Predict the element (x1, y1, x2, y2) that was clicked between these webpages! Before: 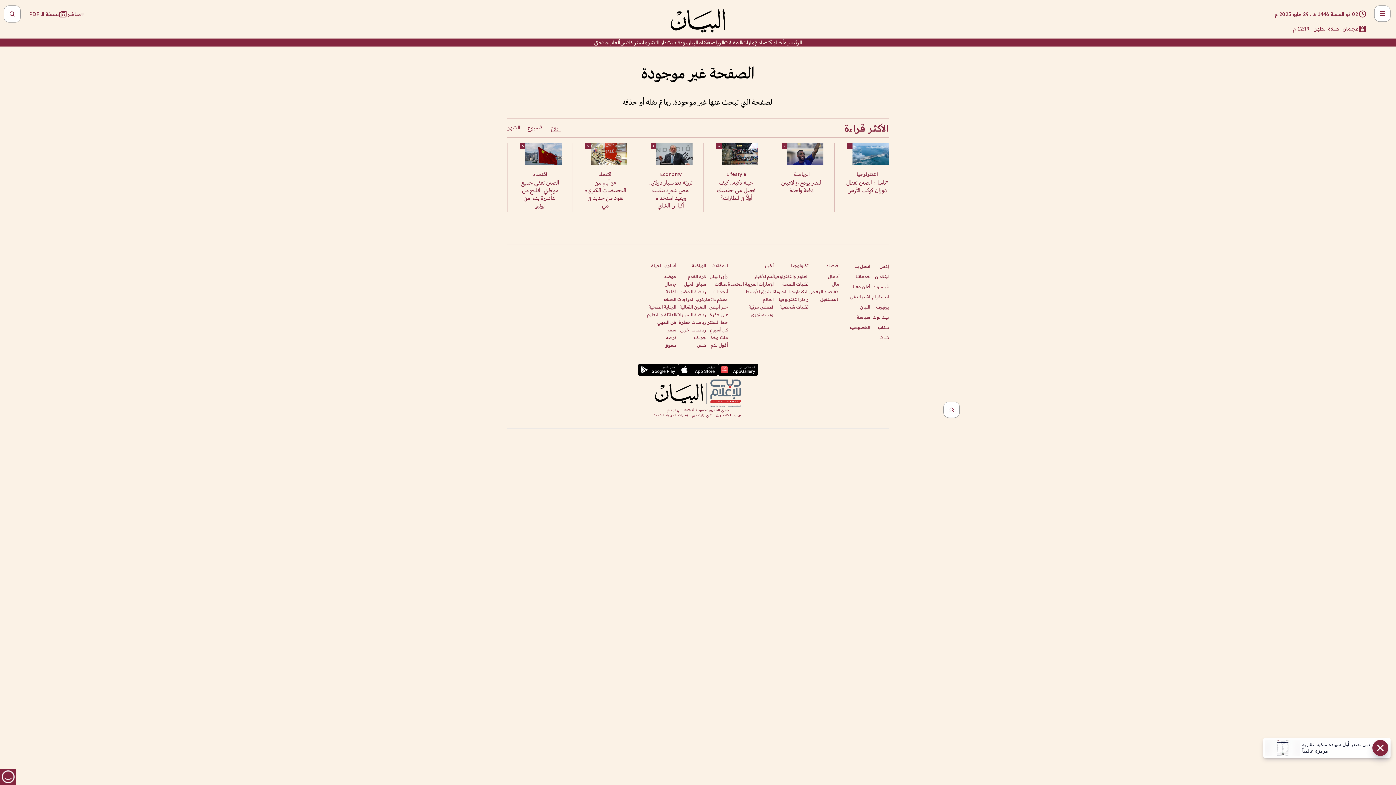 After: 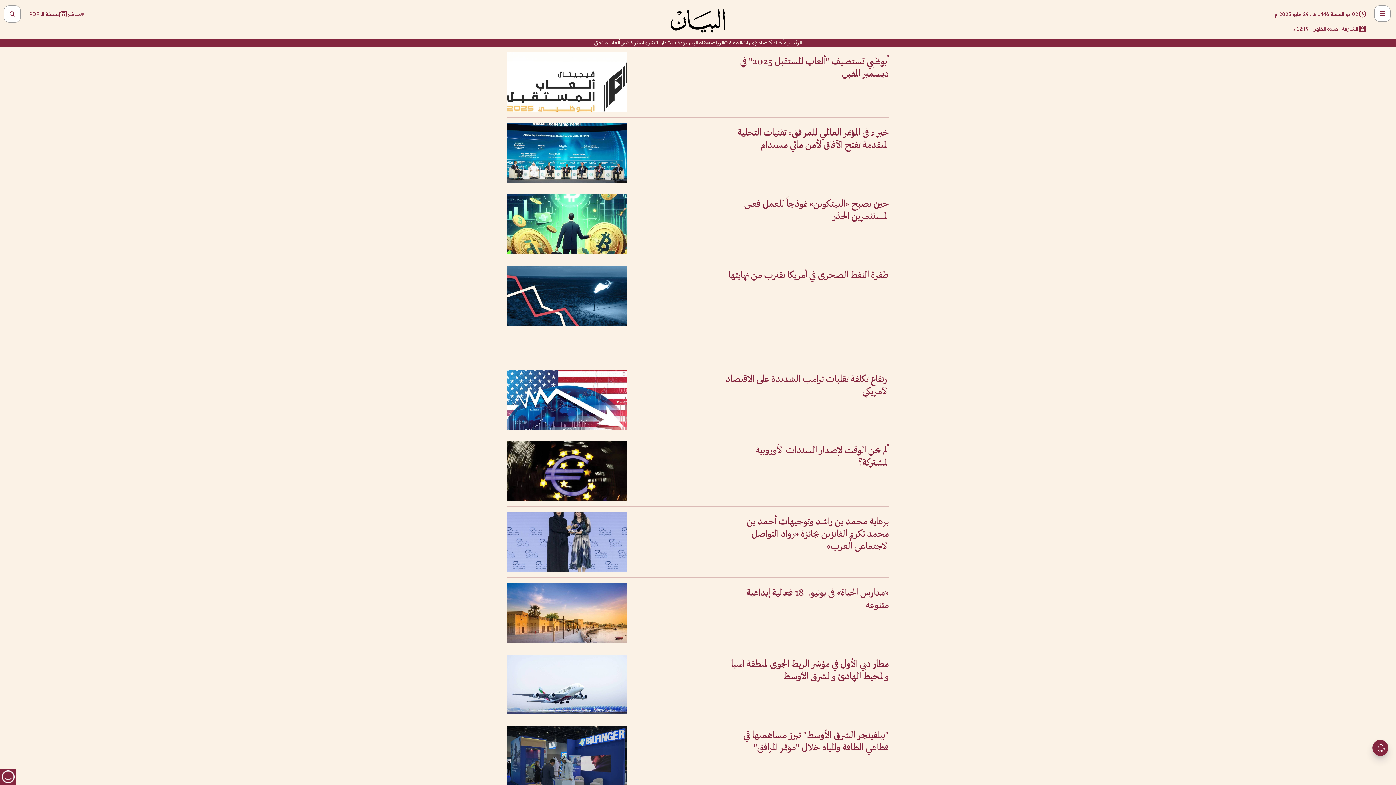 Action: bbox: (649, 179, 692, 210) label: ثروته 20 مليار دولار.. يقص شعره بنفسه ويعيد استخدام أكياس الشاي